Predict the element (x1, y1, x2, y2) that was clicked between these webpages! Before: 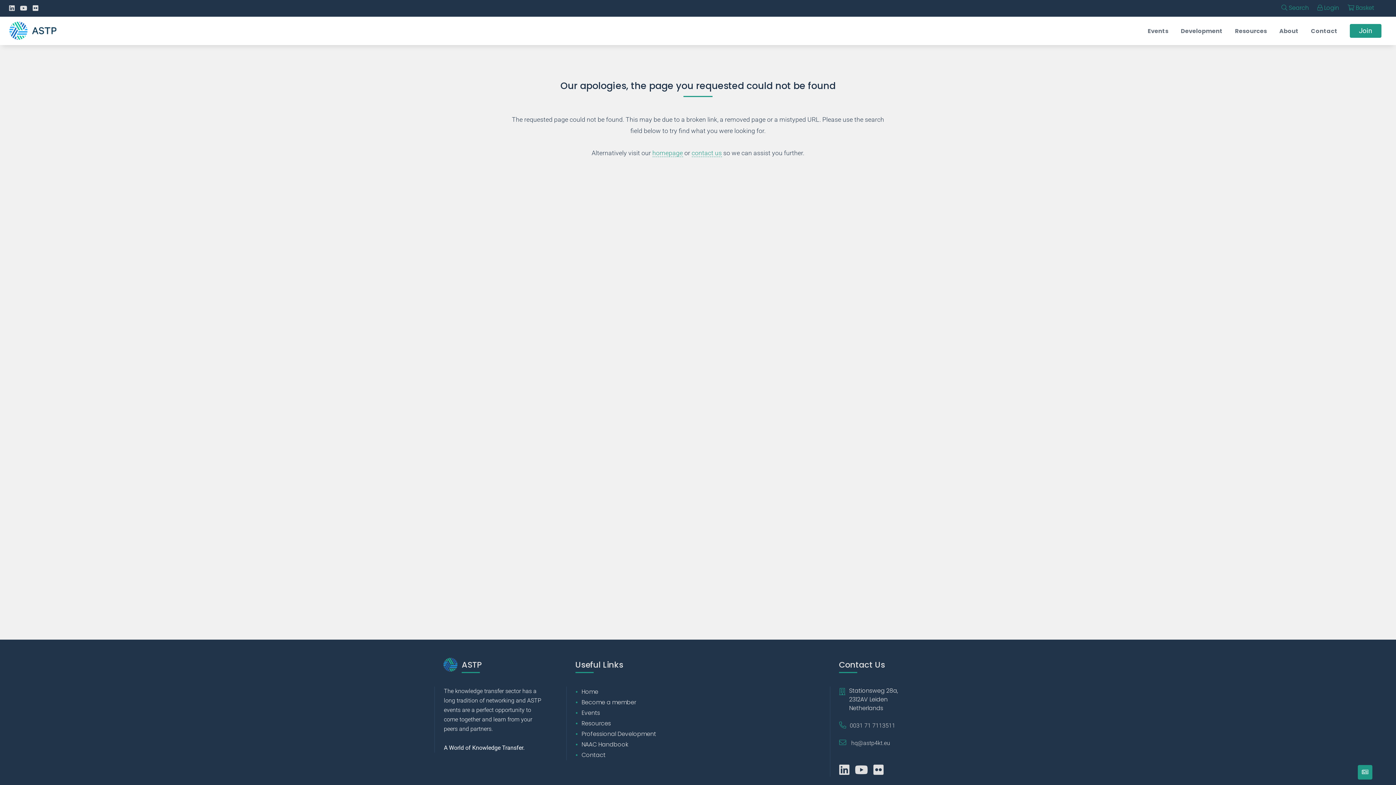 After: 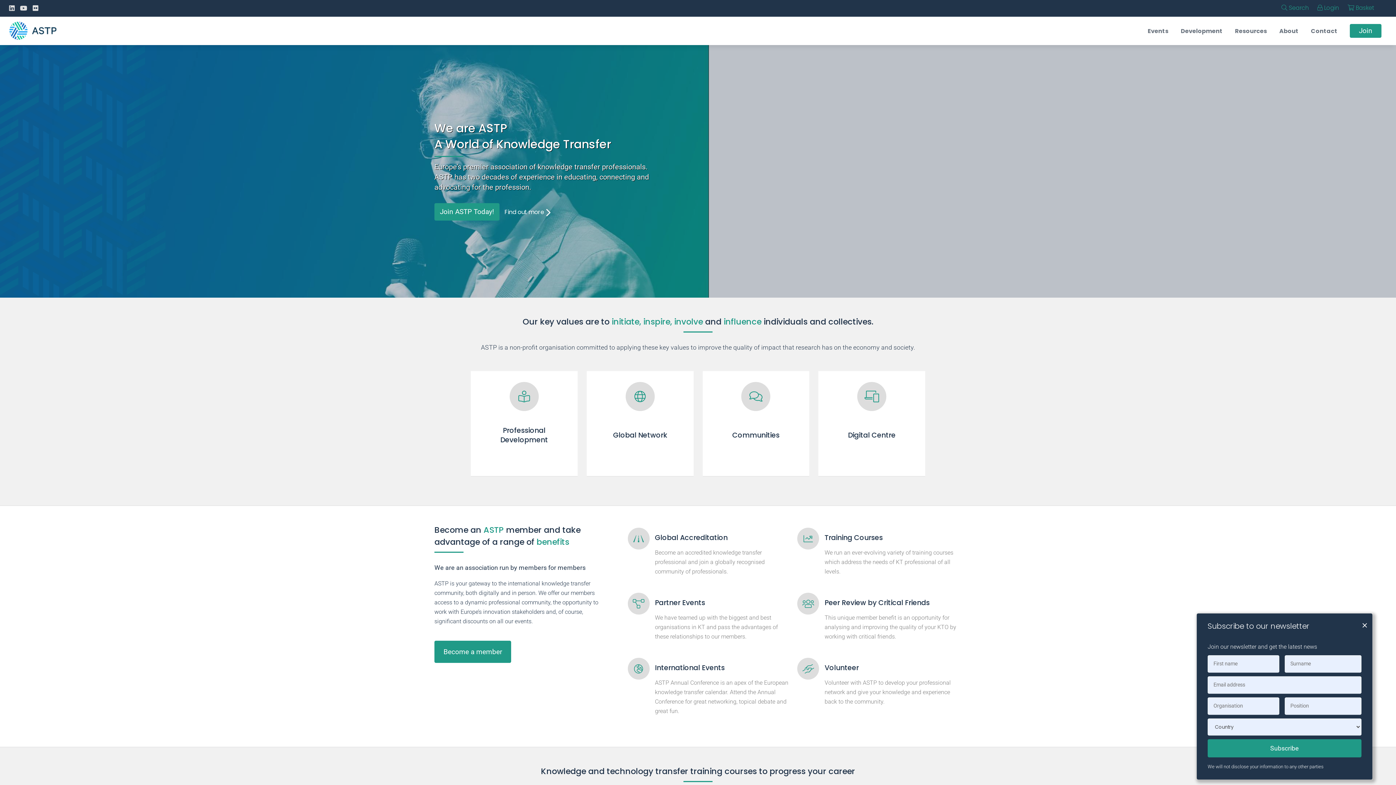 Action: bbox: (575, 688, 598, 696) label: Home